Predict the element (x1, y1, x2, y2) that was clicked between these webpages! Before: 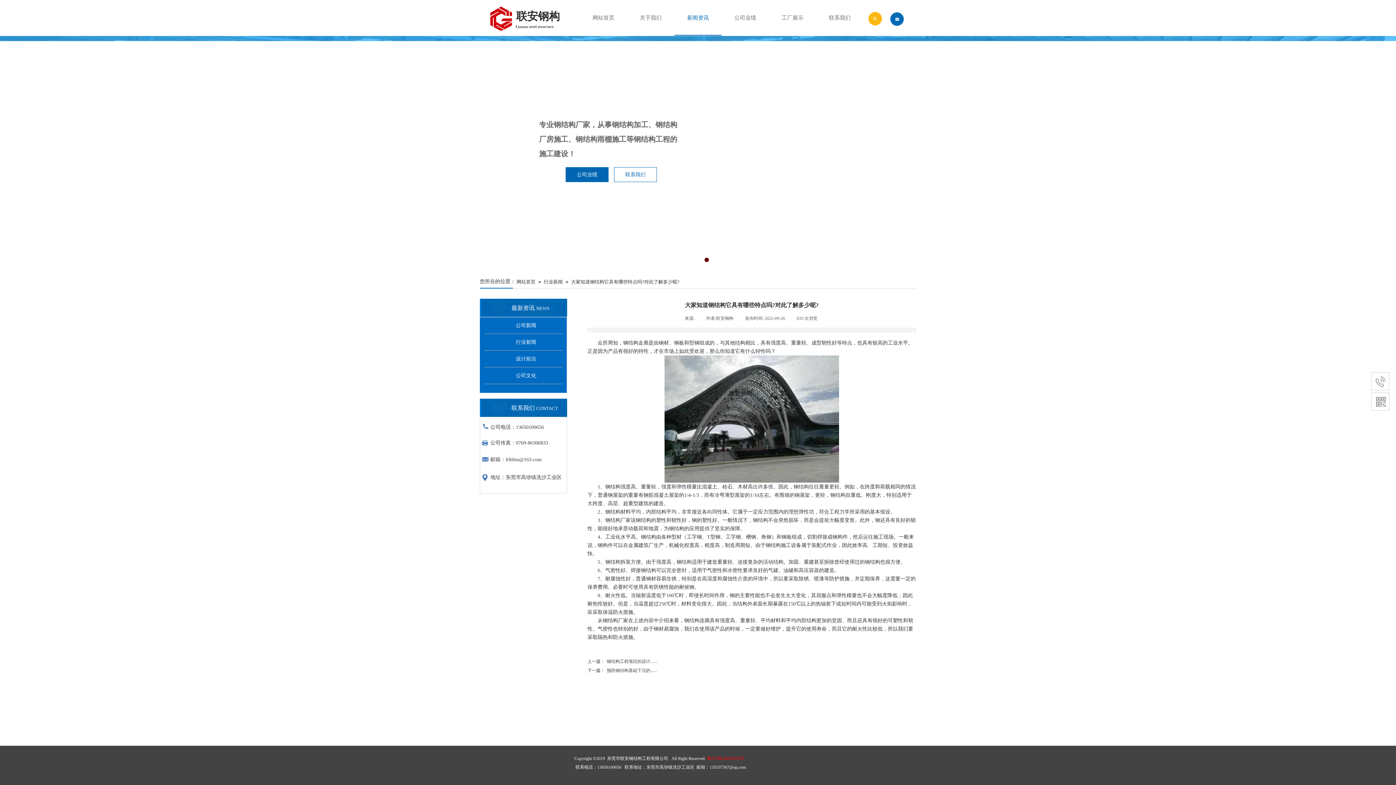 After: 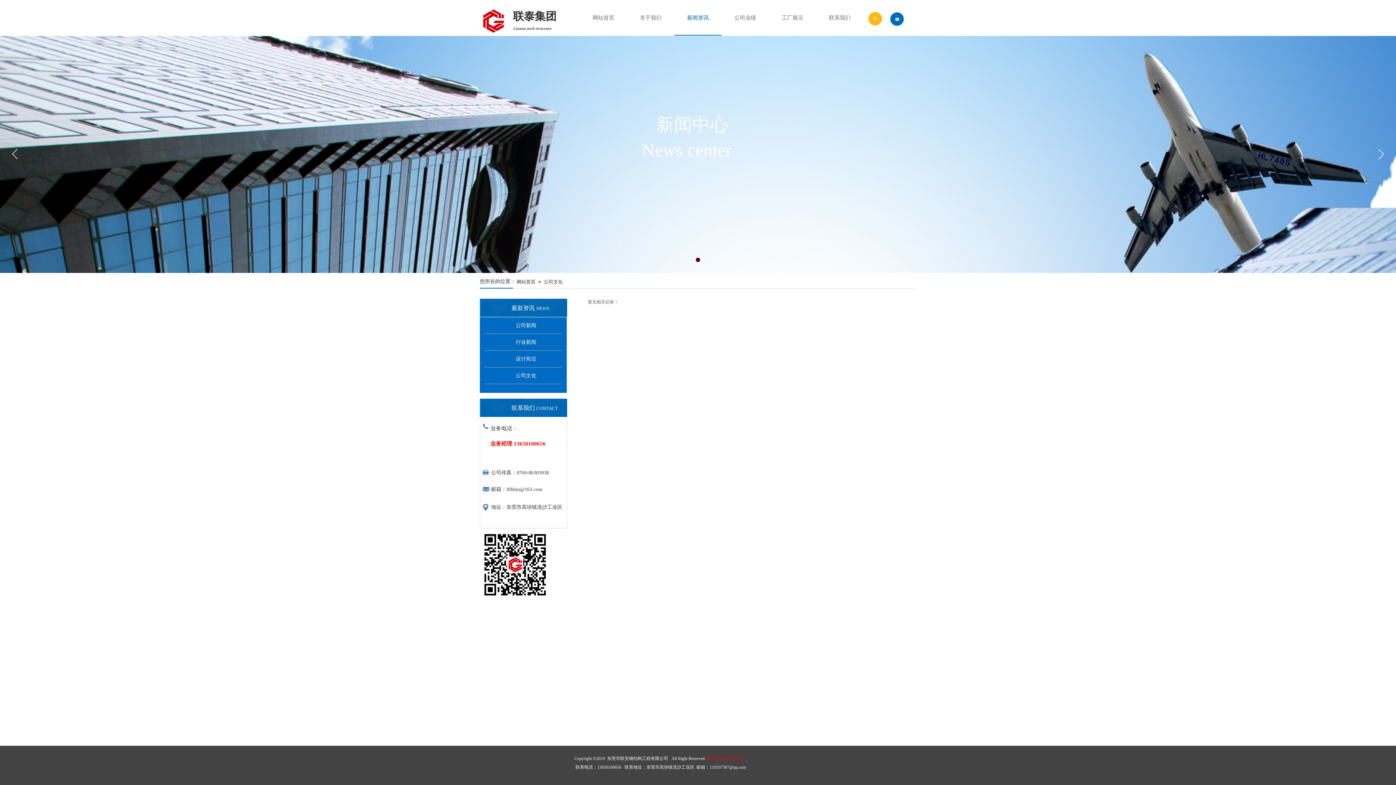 Action: label: 公司文化 bbox: (484, 367, 562, 384)